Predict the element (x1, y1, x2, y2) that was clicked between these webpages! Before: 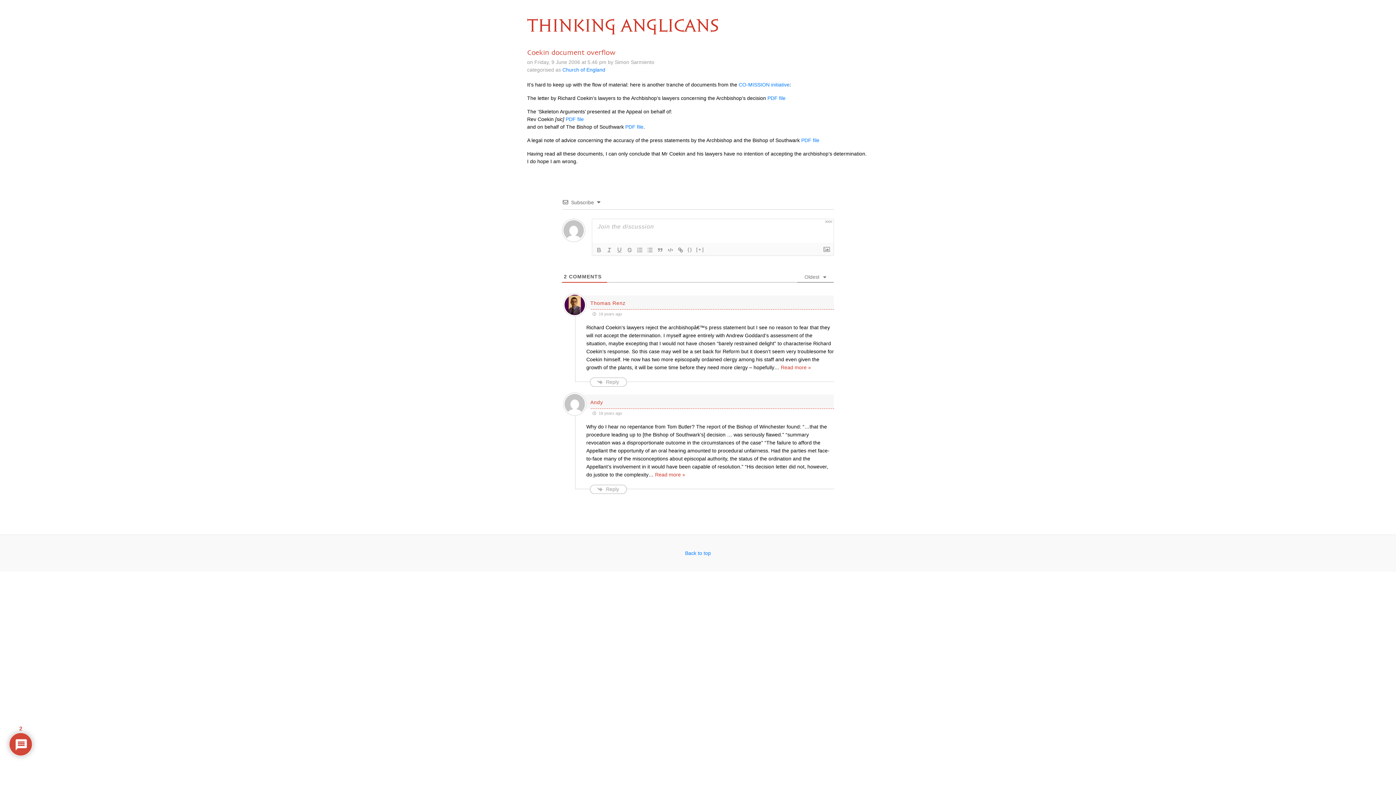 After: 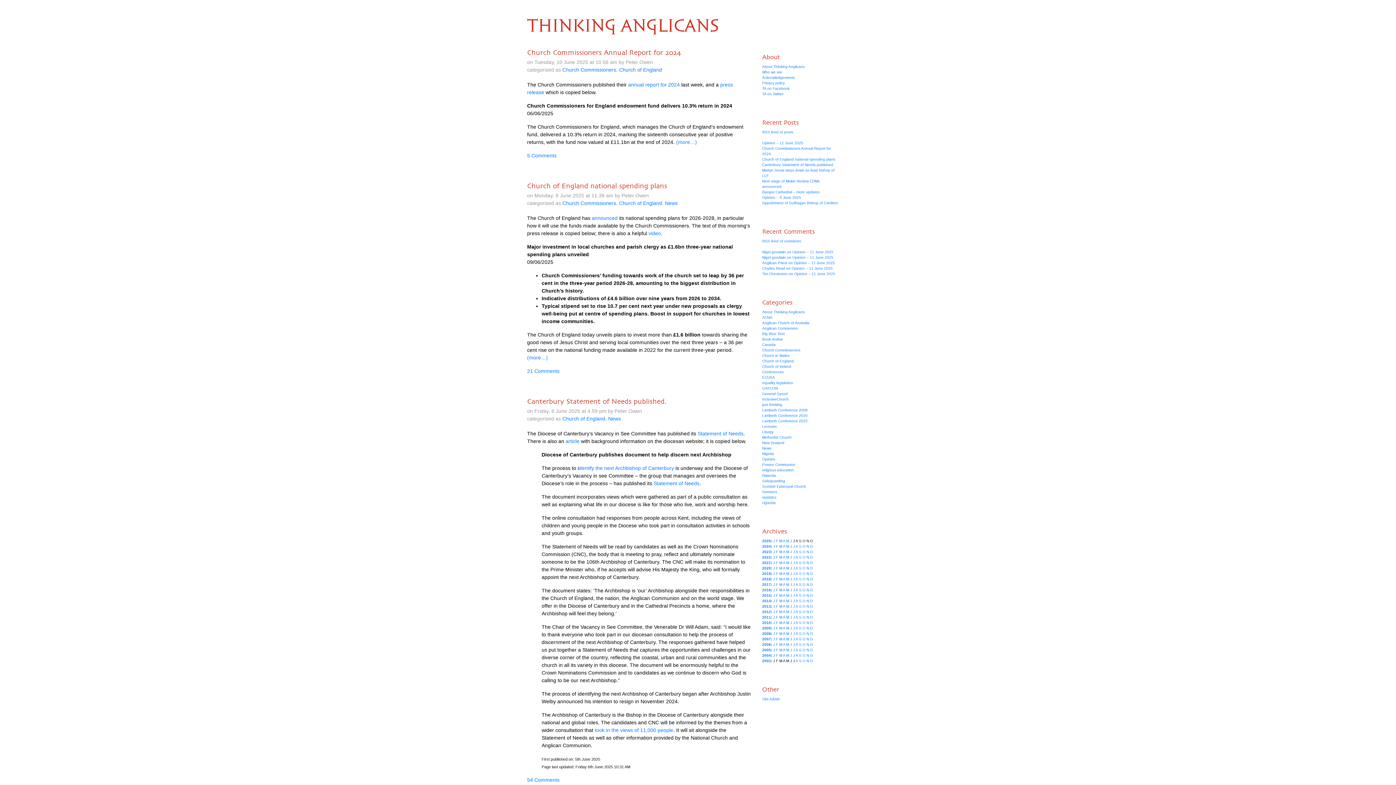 Action: label: Church of England bbox: (562, 66, 605, 72)